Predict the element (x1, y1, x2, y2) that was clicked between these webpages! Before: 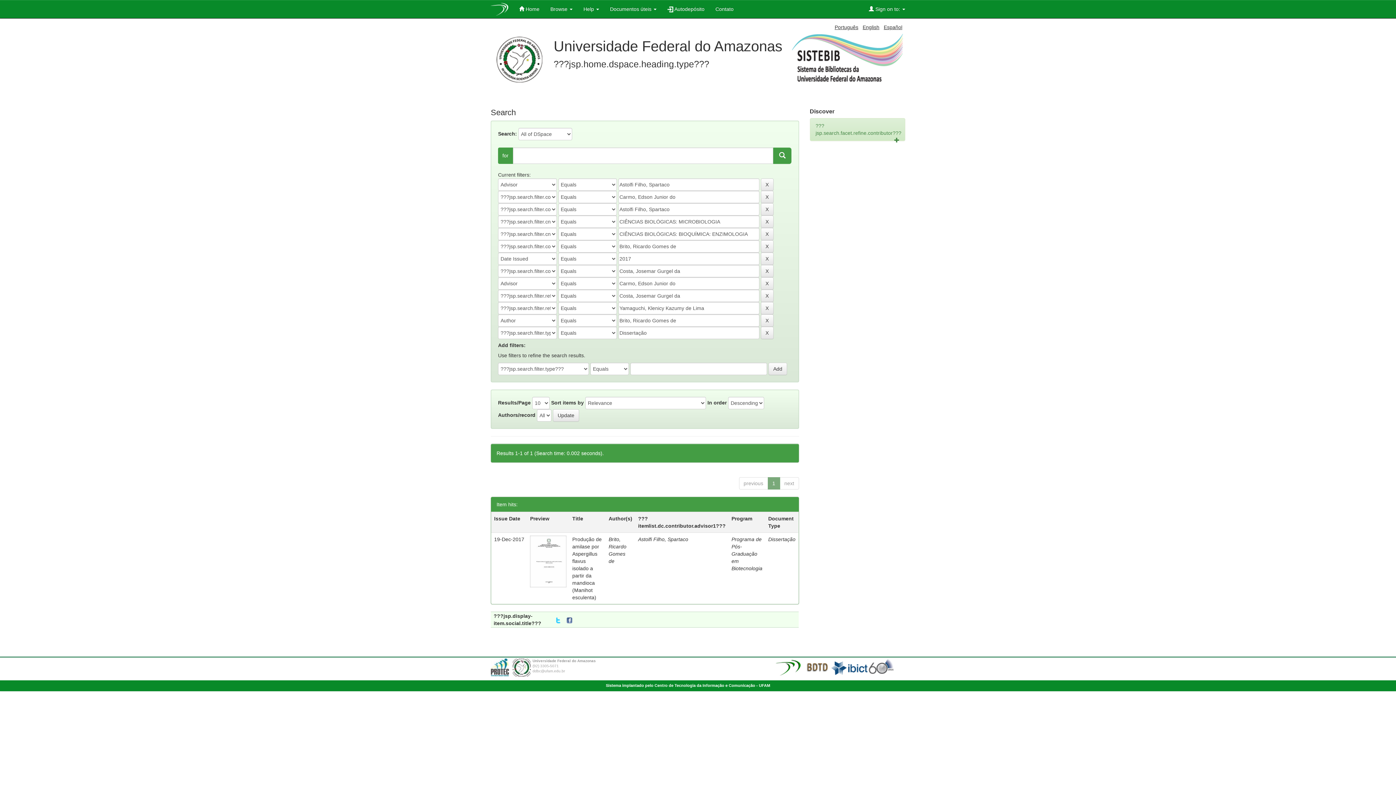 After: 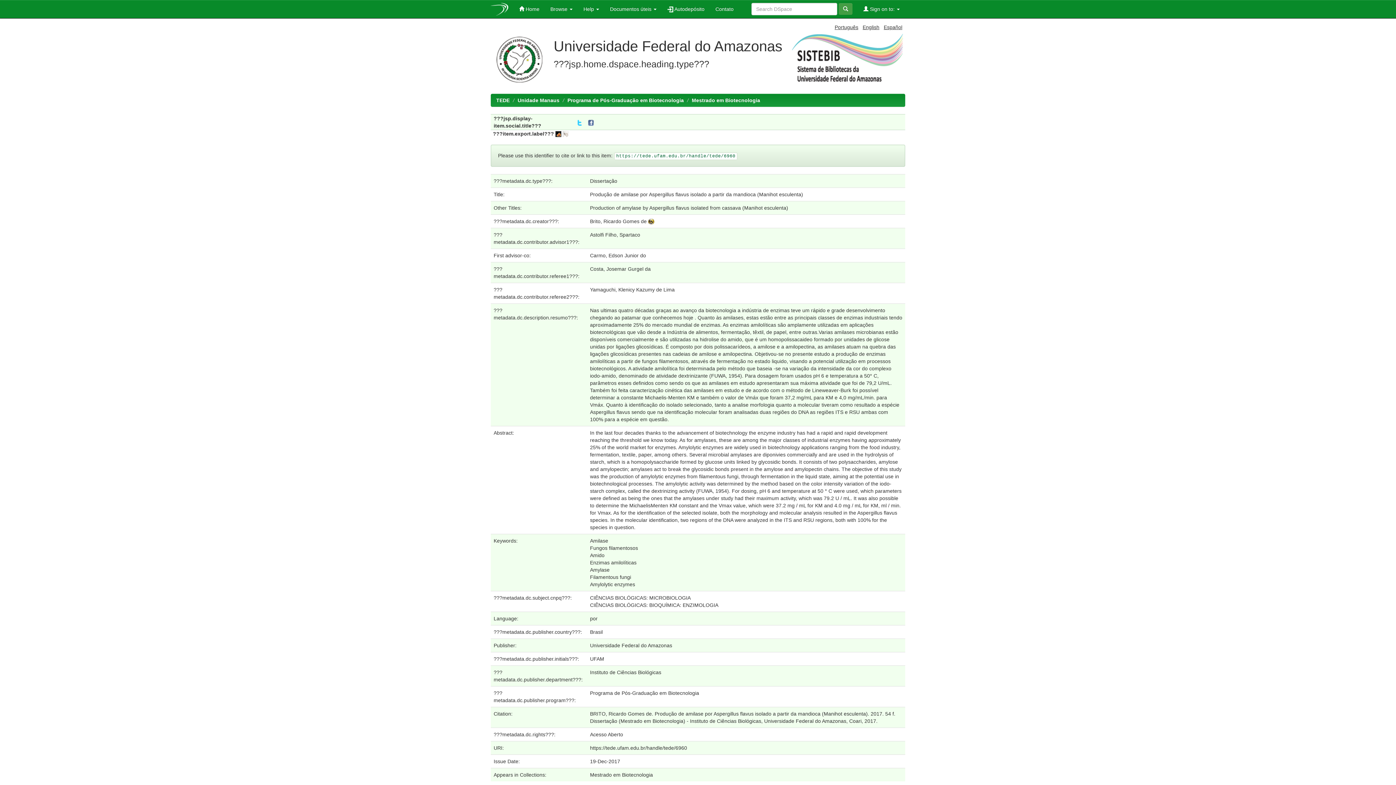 Action: label: Produção de amilase por Aspergillus flavus isolado a partir da mandioca (Manihot esculenta) bbox: (572, 536, 601, 600)